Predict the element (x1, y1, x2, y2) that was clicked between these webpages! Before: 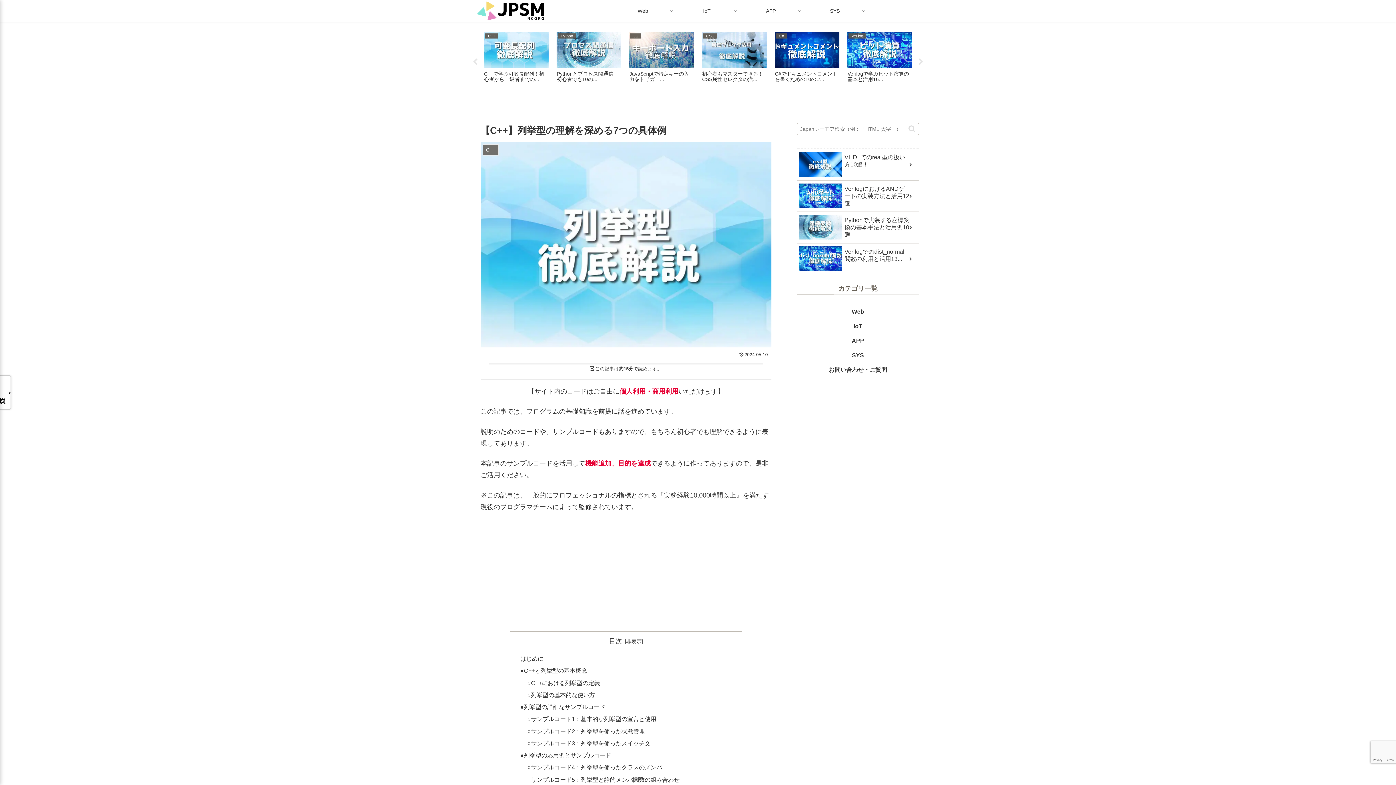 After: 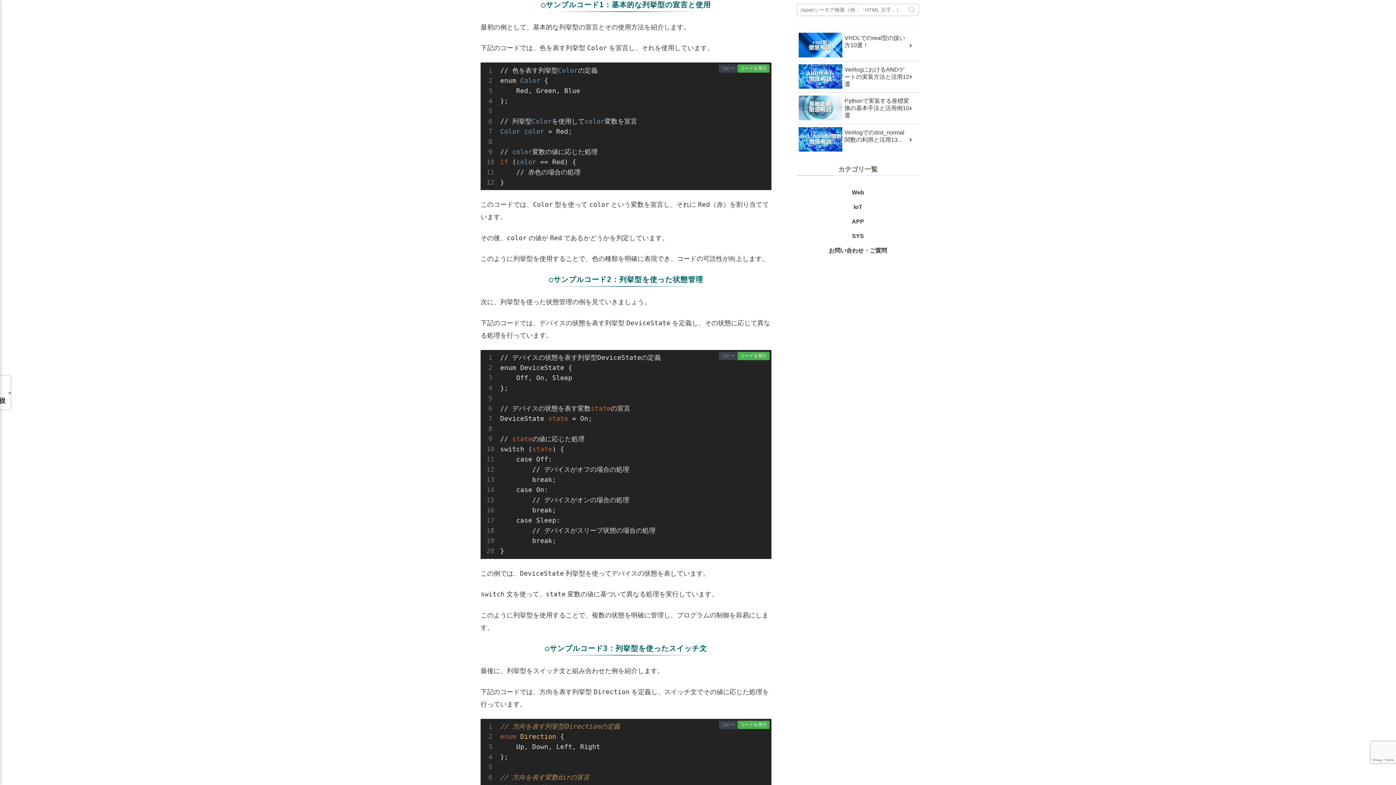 Action: bbox: (527, 716, 656, 722) label: ○サンプルコード1：基本的な列挙型の宣言と使用